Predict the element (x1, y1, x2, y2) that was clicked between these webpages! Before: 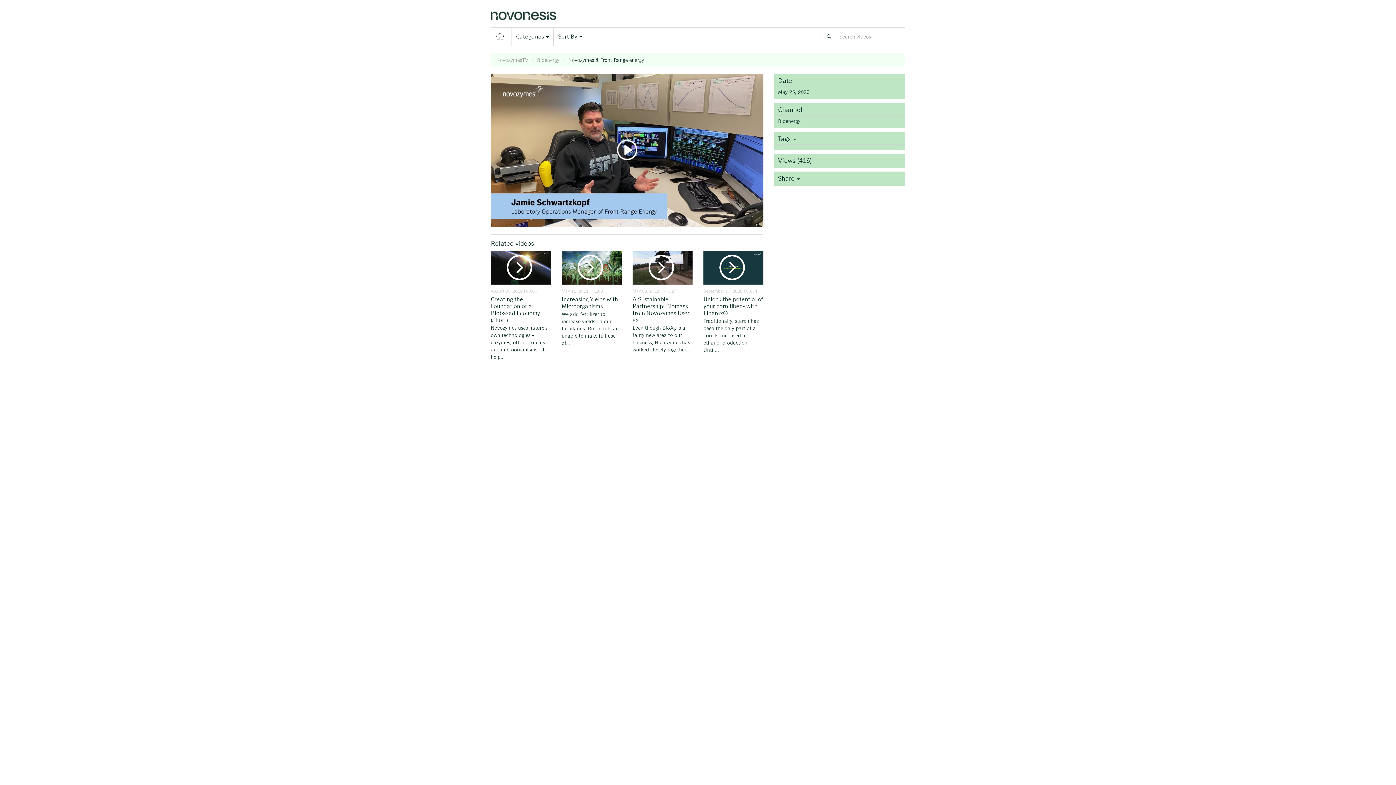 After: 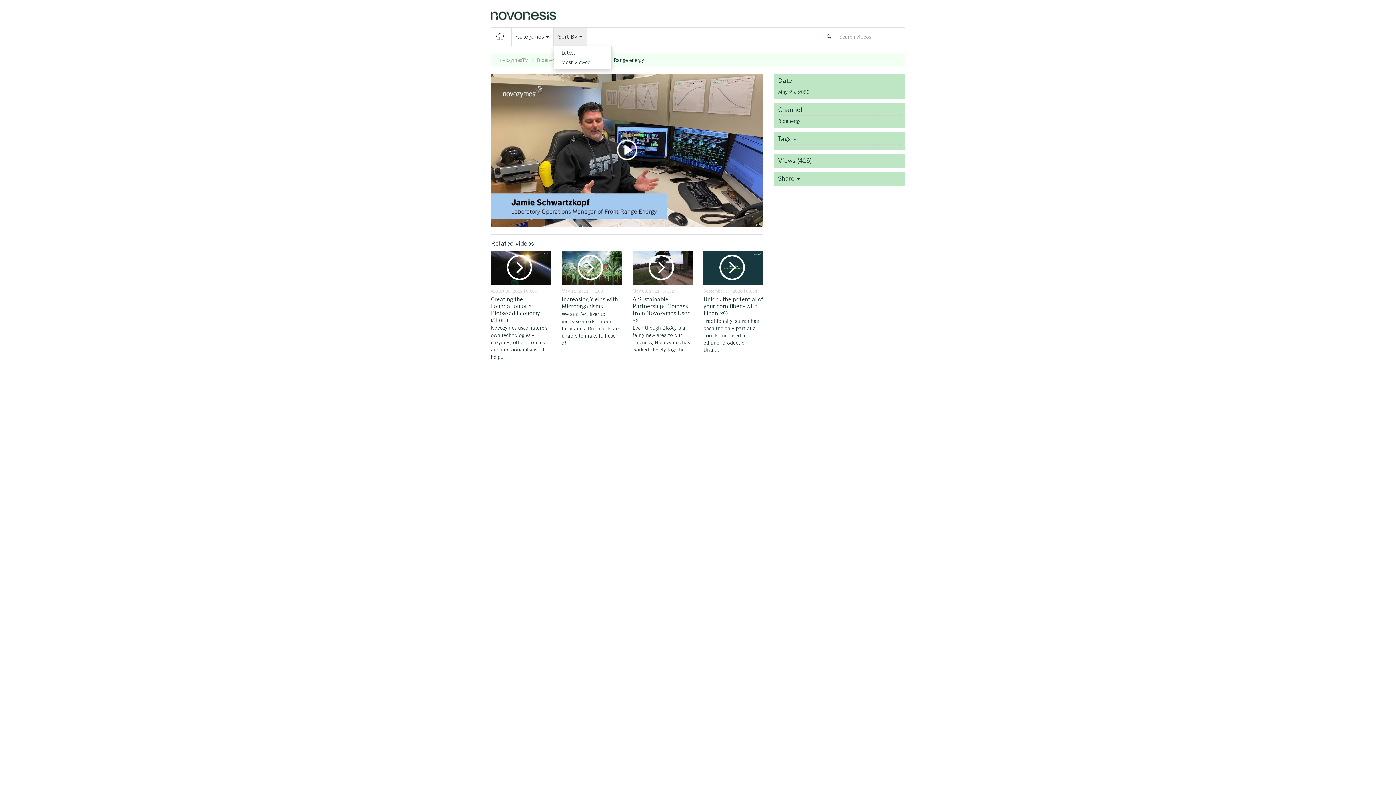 Action: label: Sort By  bbox: (553, 27, 587, 45)